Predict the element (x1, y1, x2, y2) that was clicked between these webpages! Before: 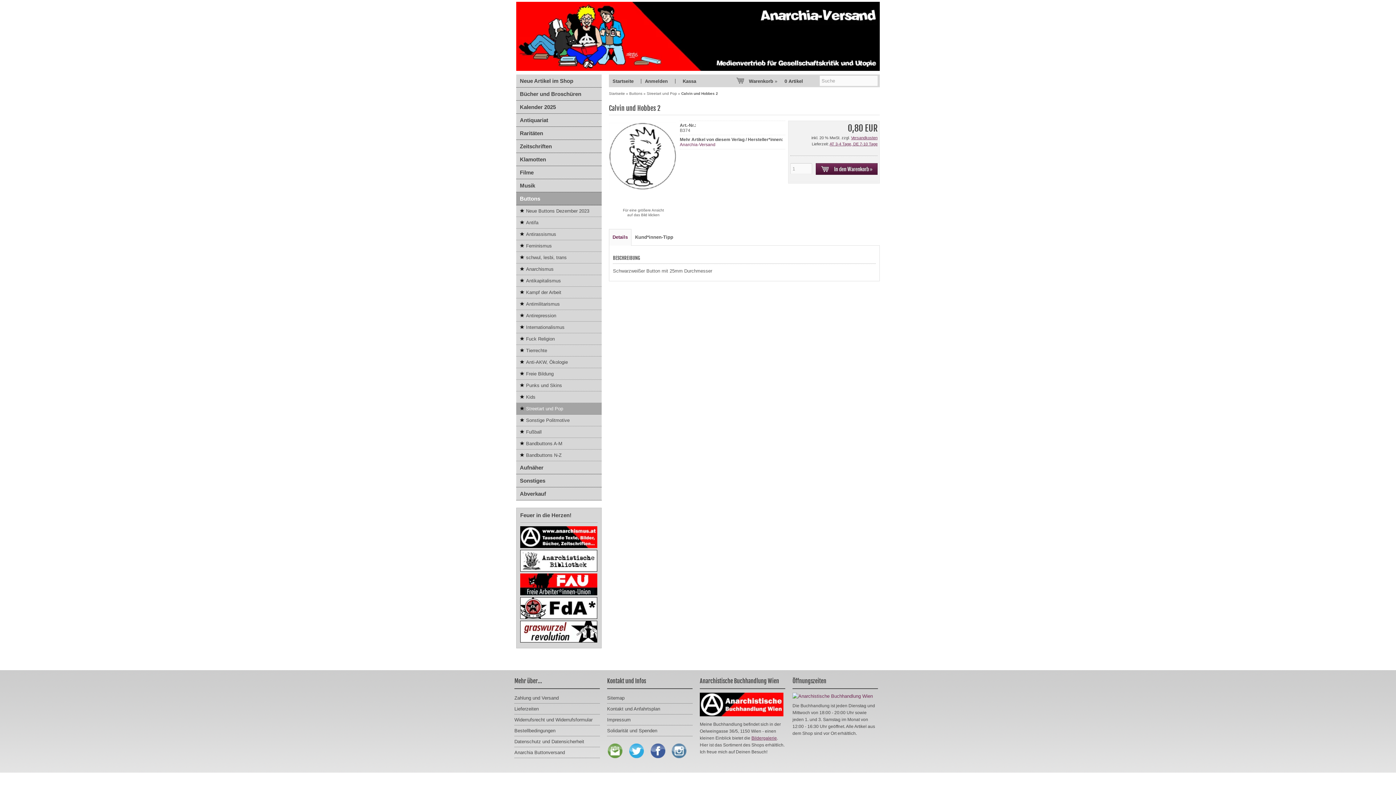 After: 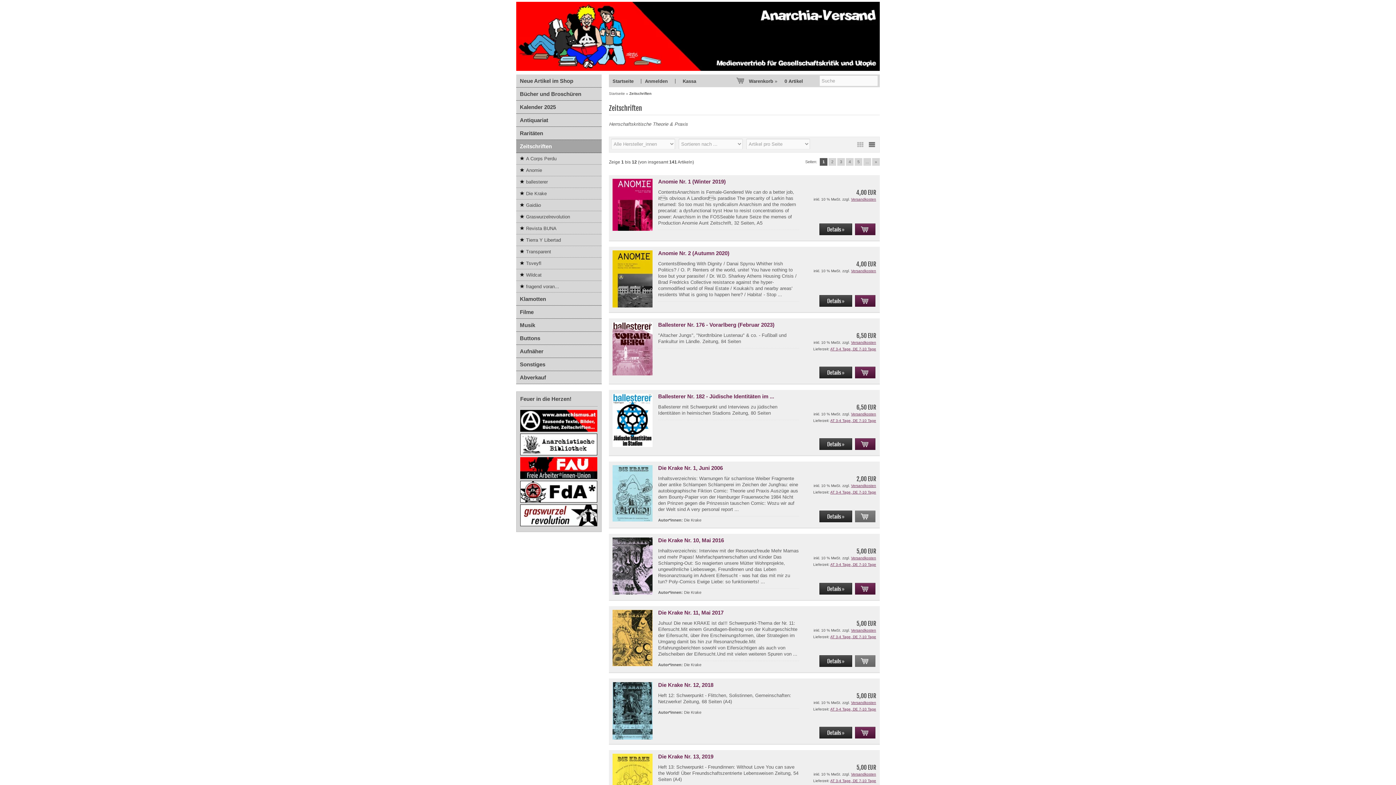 Action: label: Zeitschriften bbox: (516, 140, 601, 153)